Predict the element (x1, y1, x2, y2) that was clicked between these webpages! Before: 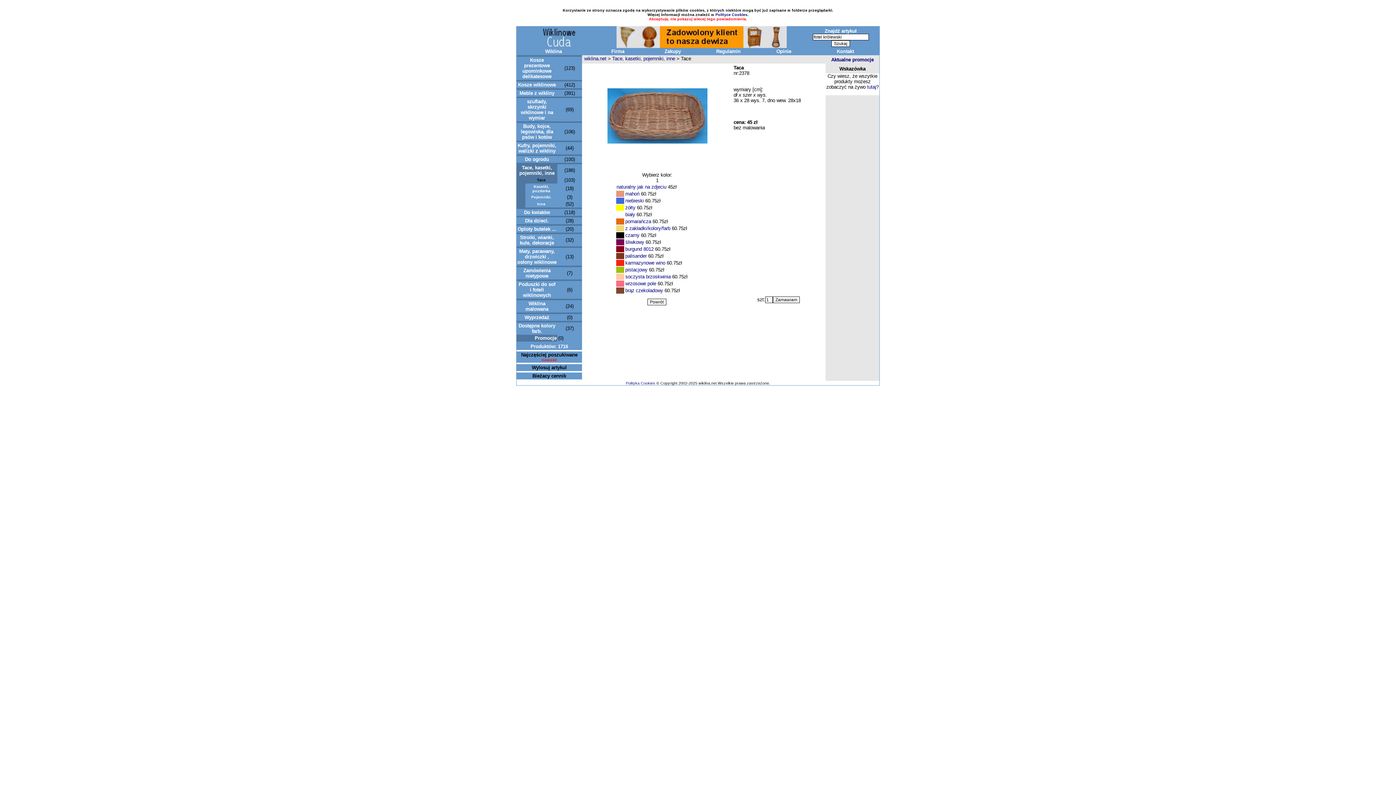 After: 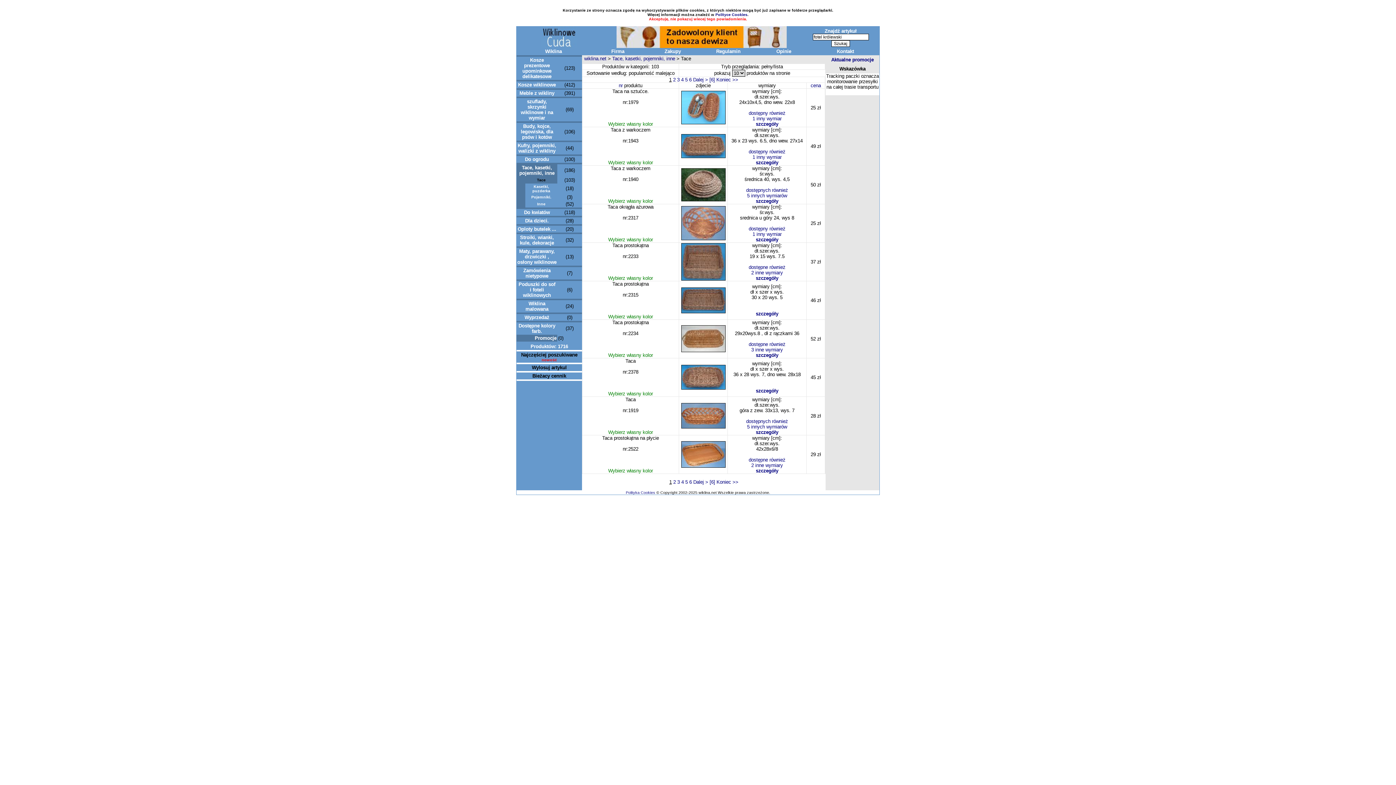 Action: label: Tace bbox: (537, 177, 545, 182)